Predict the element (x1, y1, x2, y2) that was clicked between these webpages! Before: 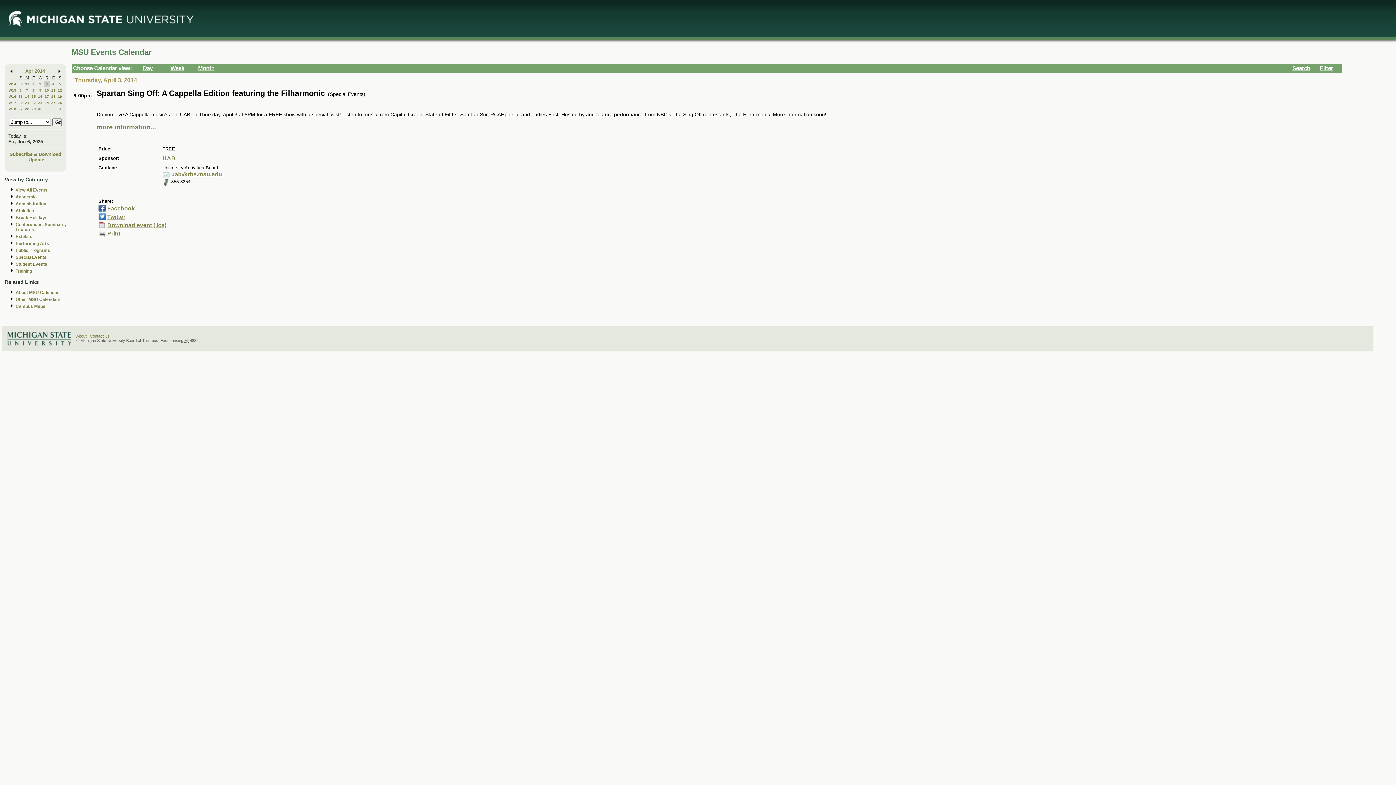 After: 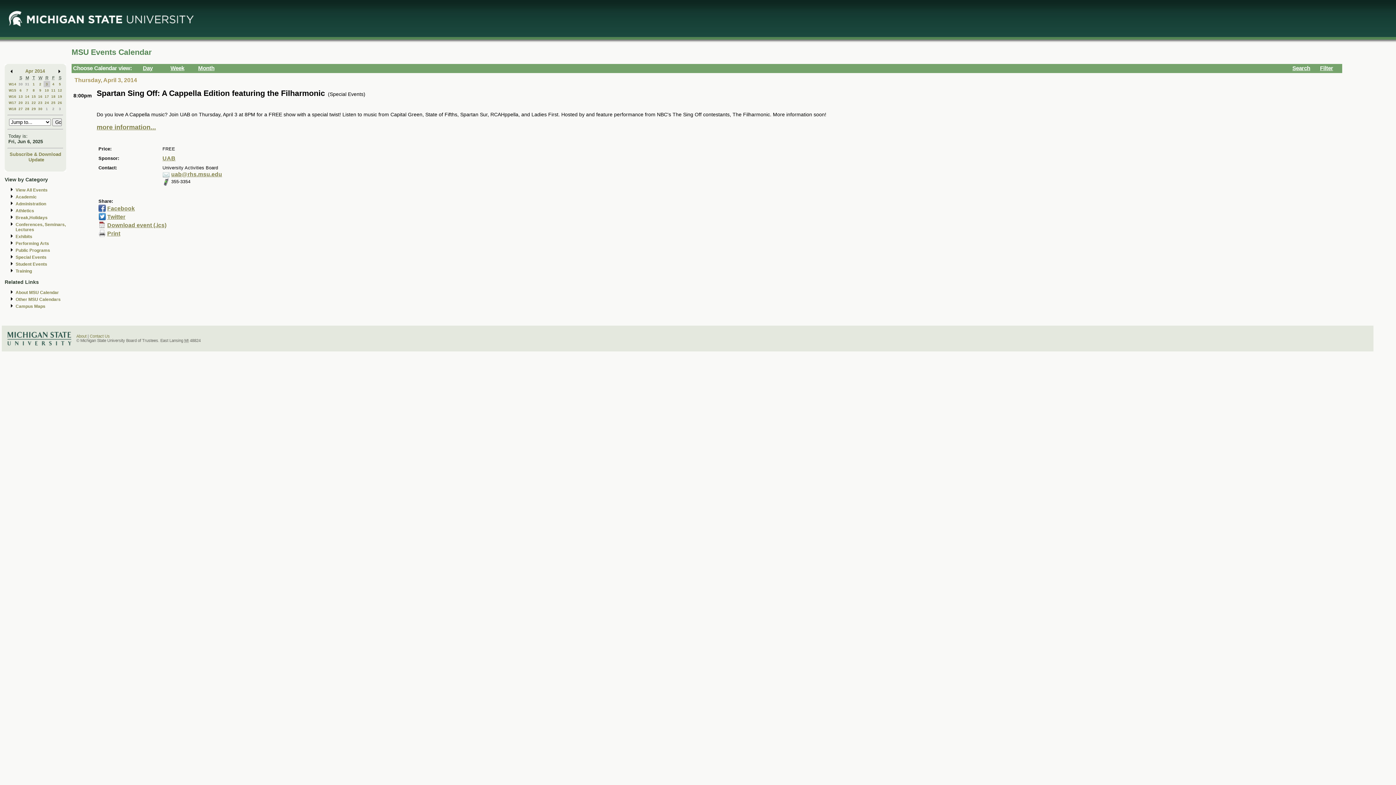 Action: bbox: (98, 205, 105, 211)